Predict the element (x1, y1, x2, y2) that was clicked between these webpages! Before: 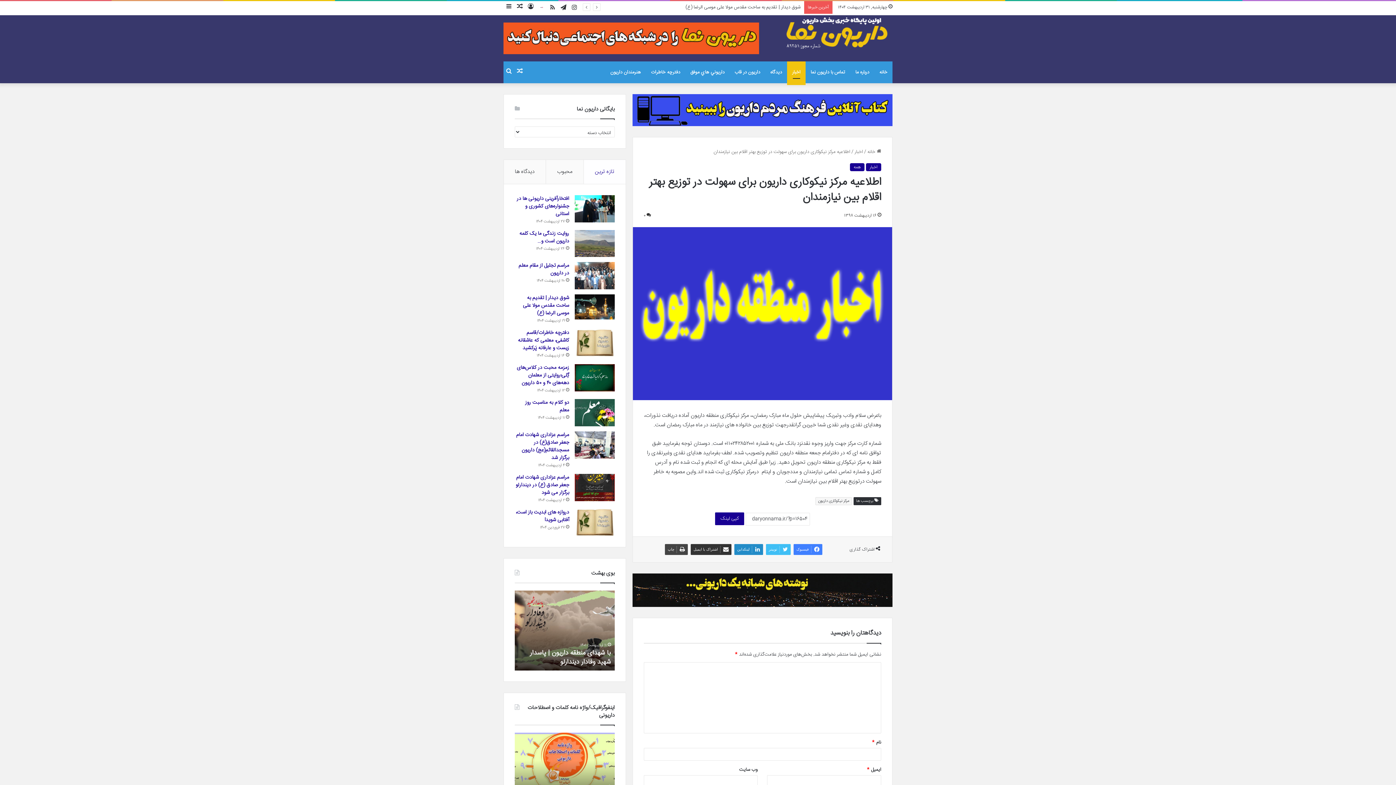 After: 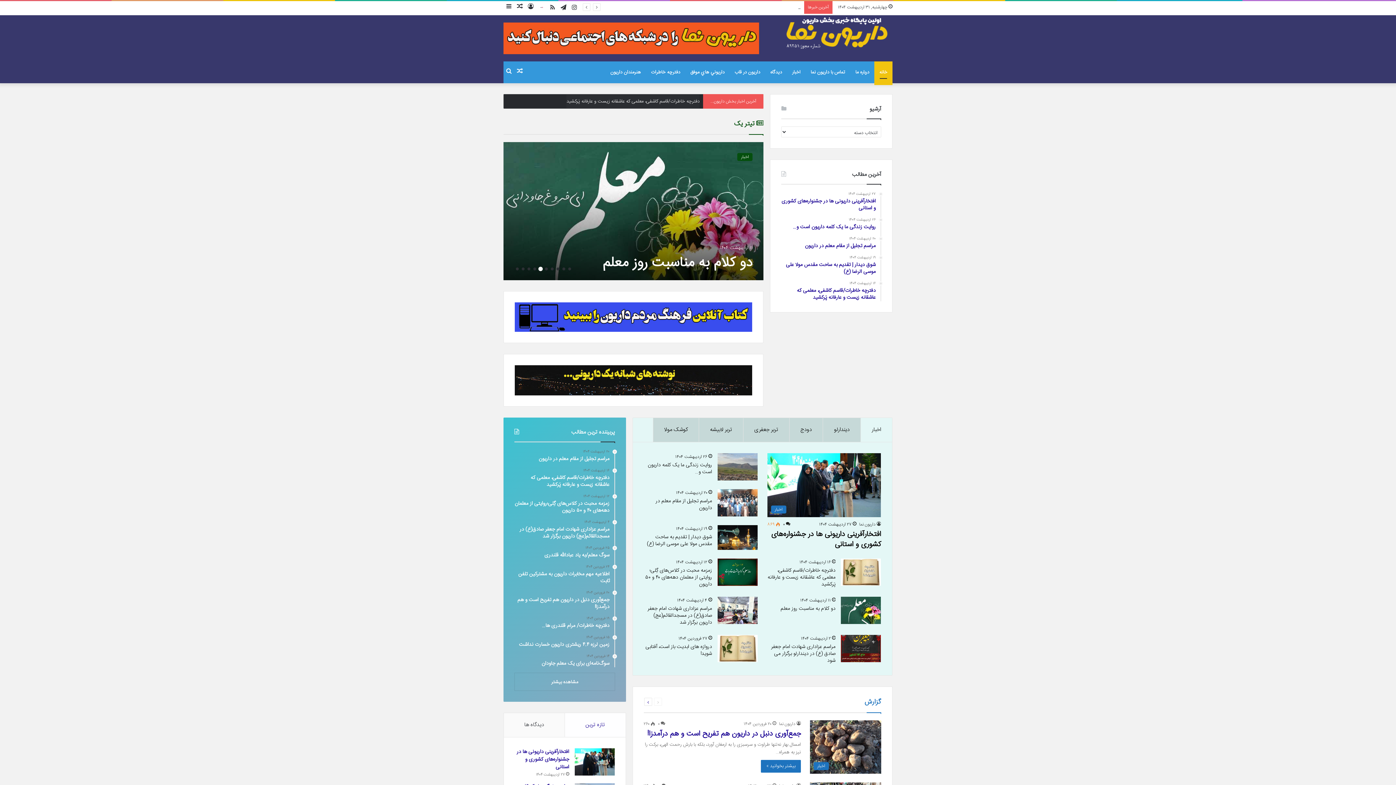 Action: bbox: (874, 61, 892, 83) label: خانه